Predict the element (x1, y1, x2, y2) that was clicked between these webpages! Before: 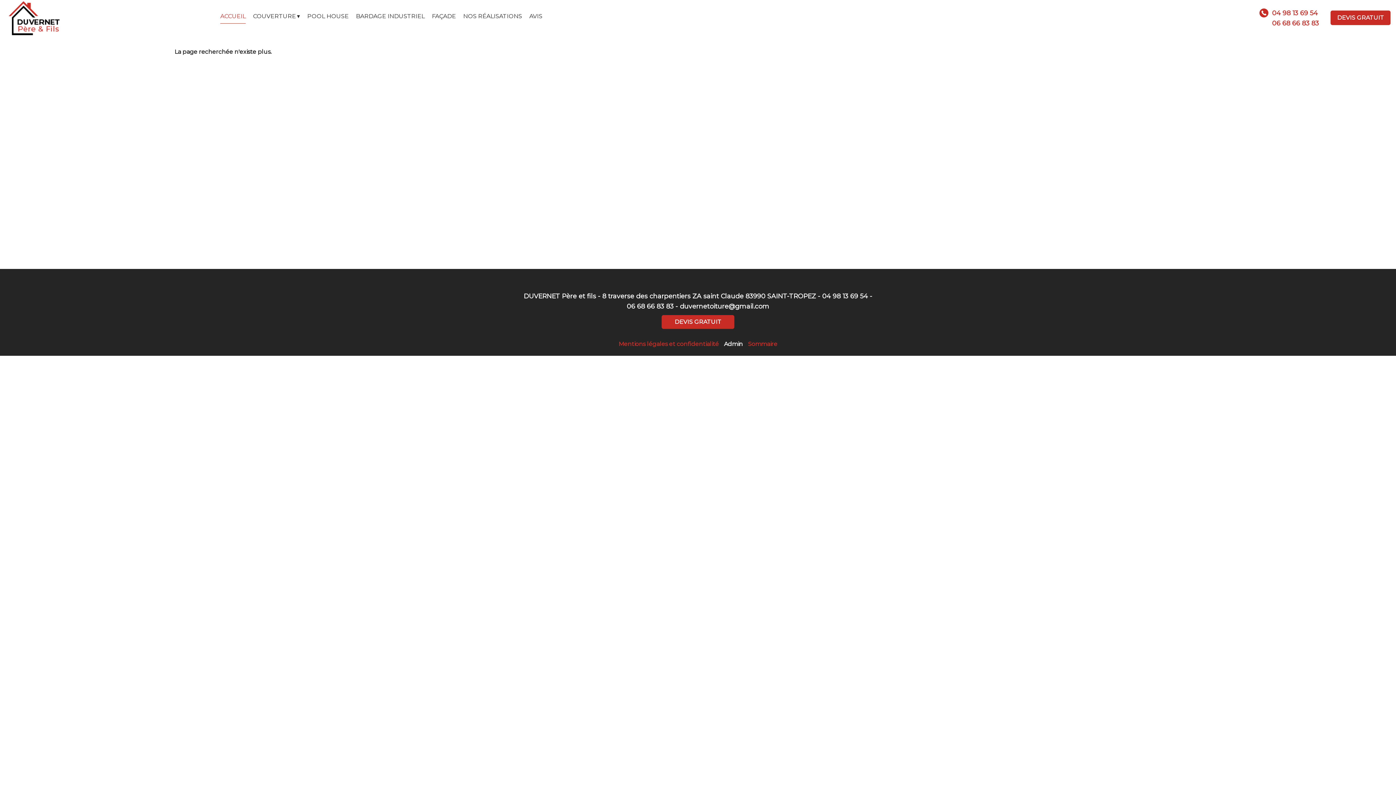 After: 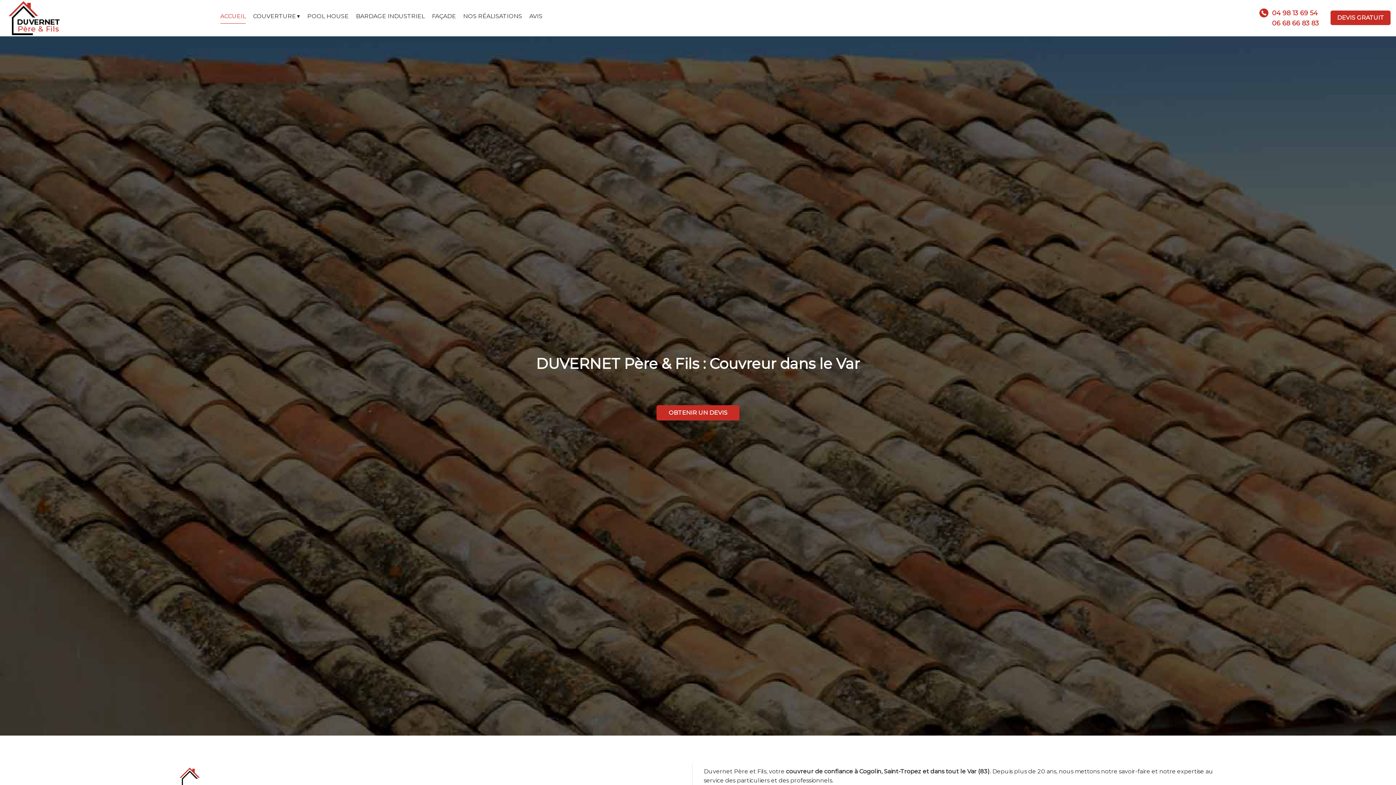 Action: label: ACCUEIL bbox: (220, 0, 245, 32)